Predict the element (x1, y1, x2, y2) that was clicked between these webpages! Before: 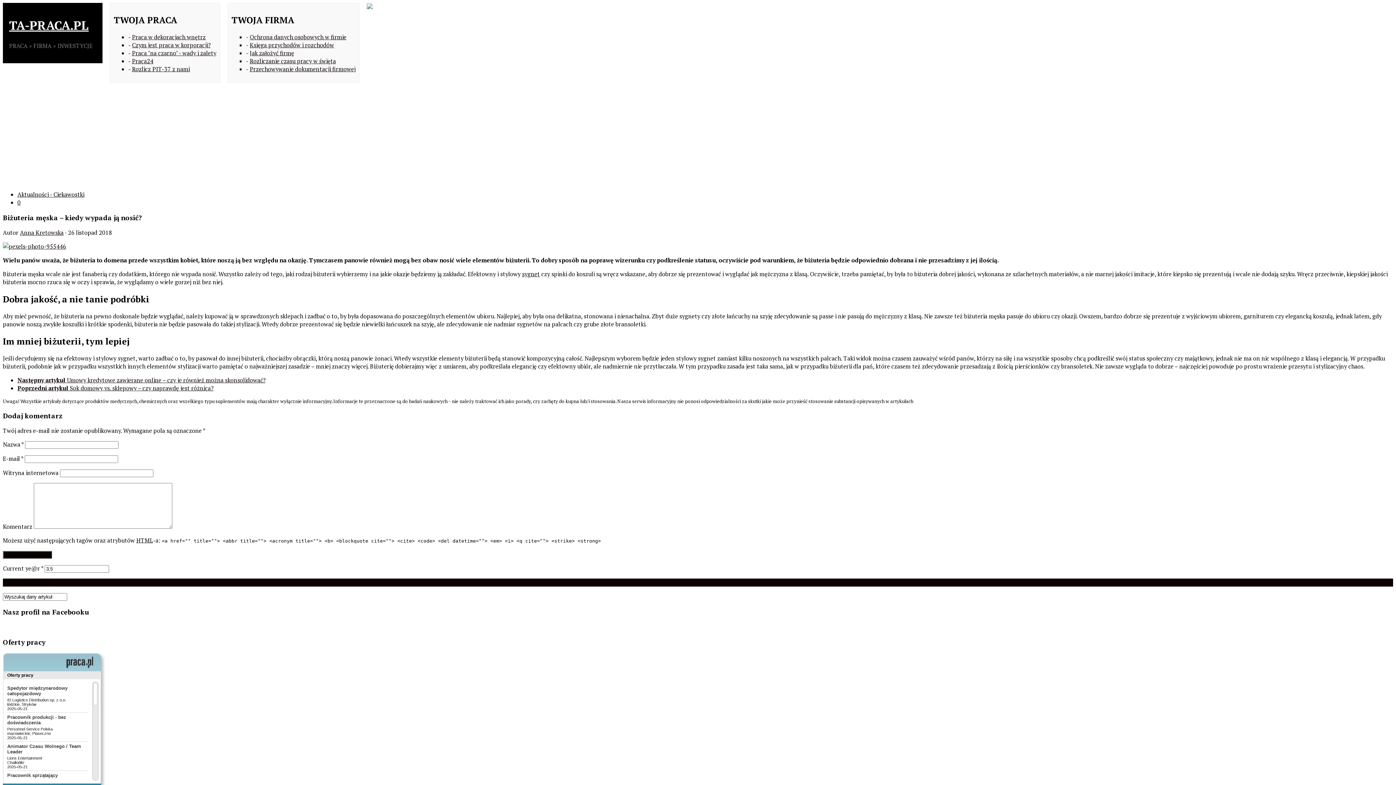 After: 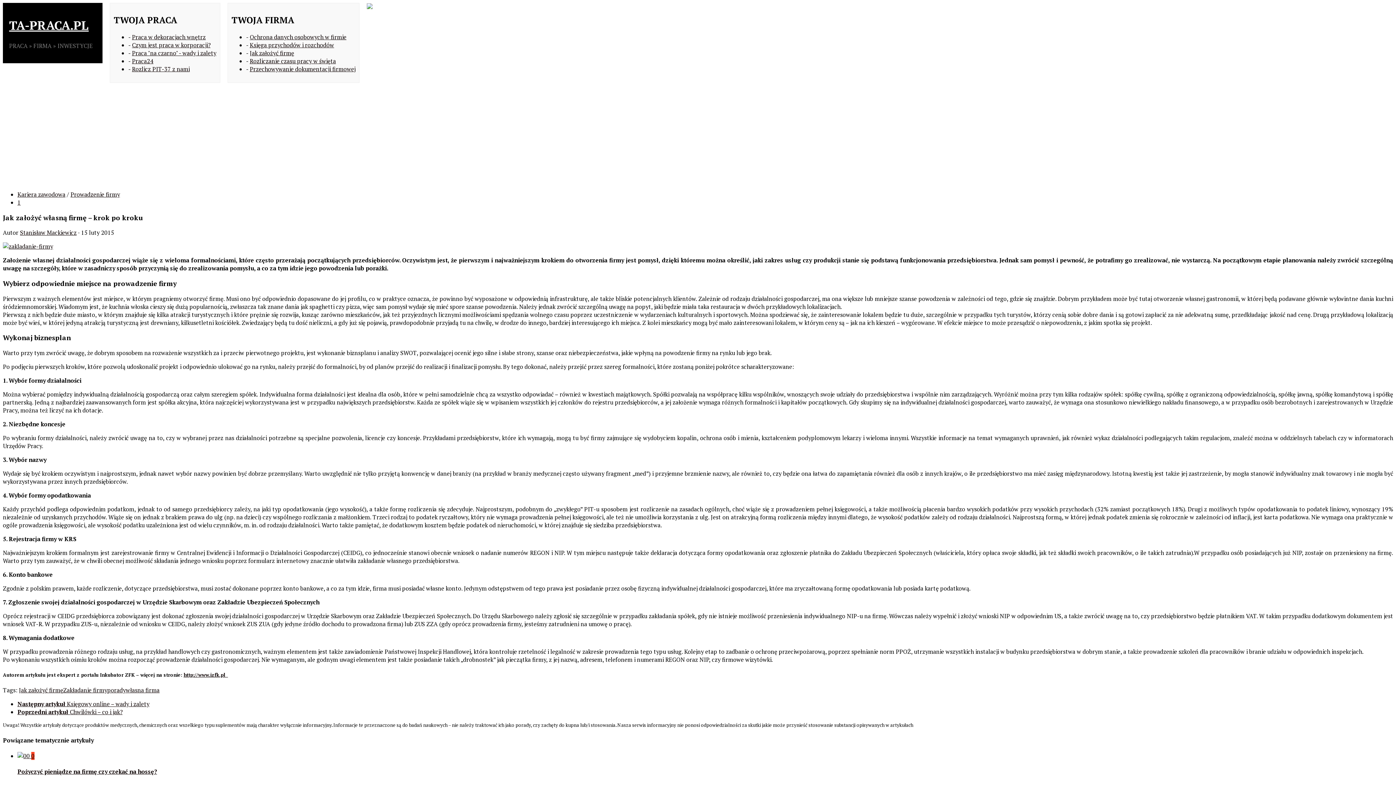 Action: label: Jak założyć firmę bbox: (249, 49, 294, 57)